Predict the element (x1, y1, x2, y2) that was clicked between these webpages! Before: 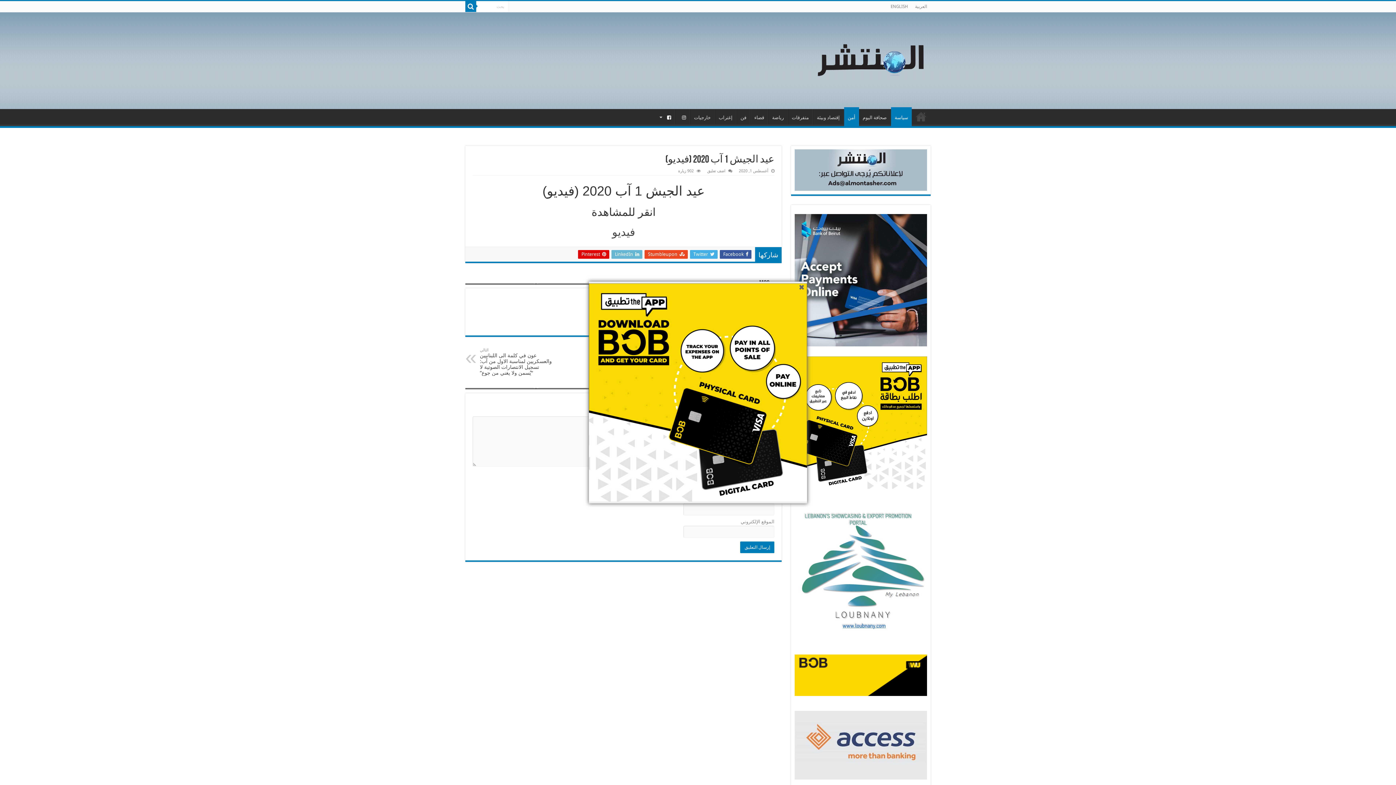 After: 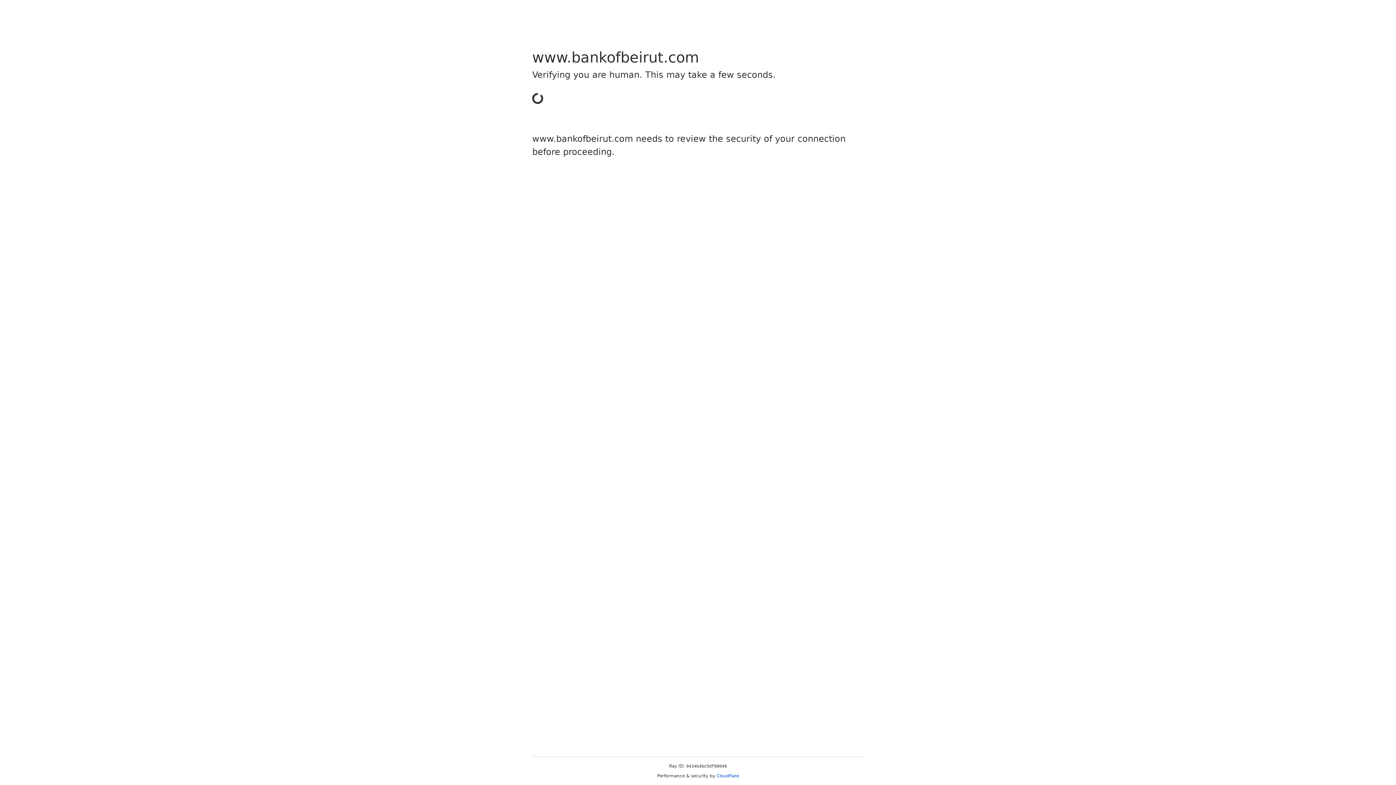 Action: label: 
 bbox: (794, 277, 927, 282)